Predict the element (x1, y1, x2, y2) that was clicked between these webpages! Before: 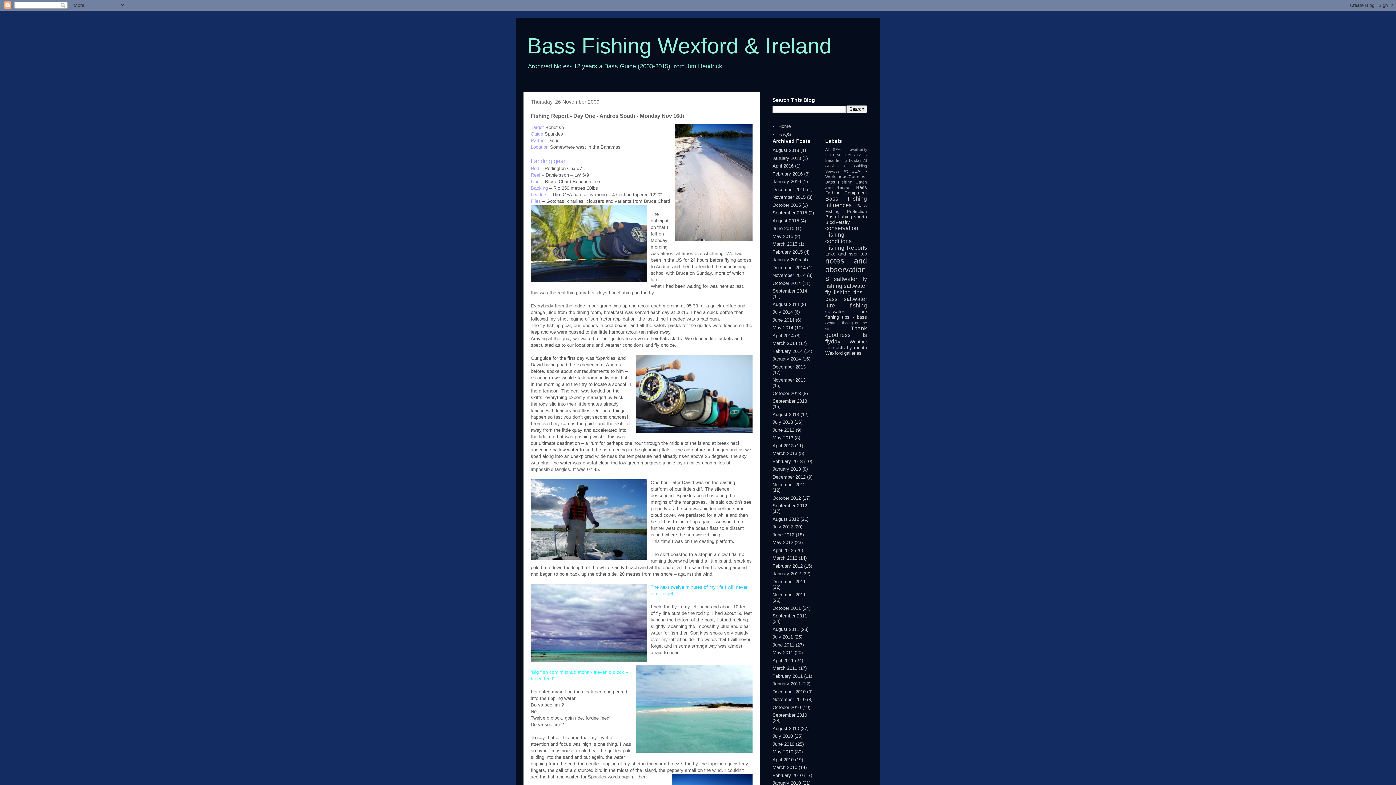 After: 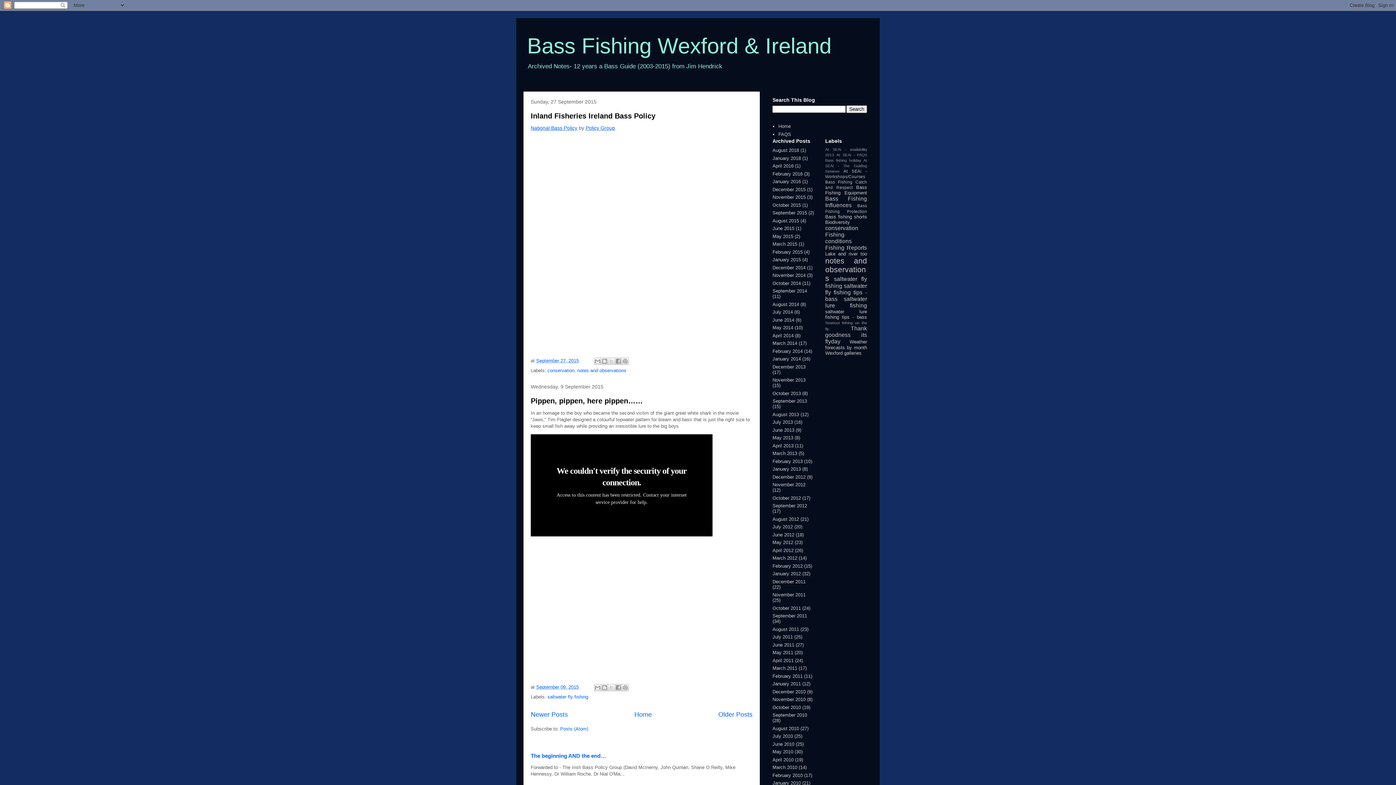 Action: label: September 2015 bbox: (772, 210, 807, 215)